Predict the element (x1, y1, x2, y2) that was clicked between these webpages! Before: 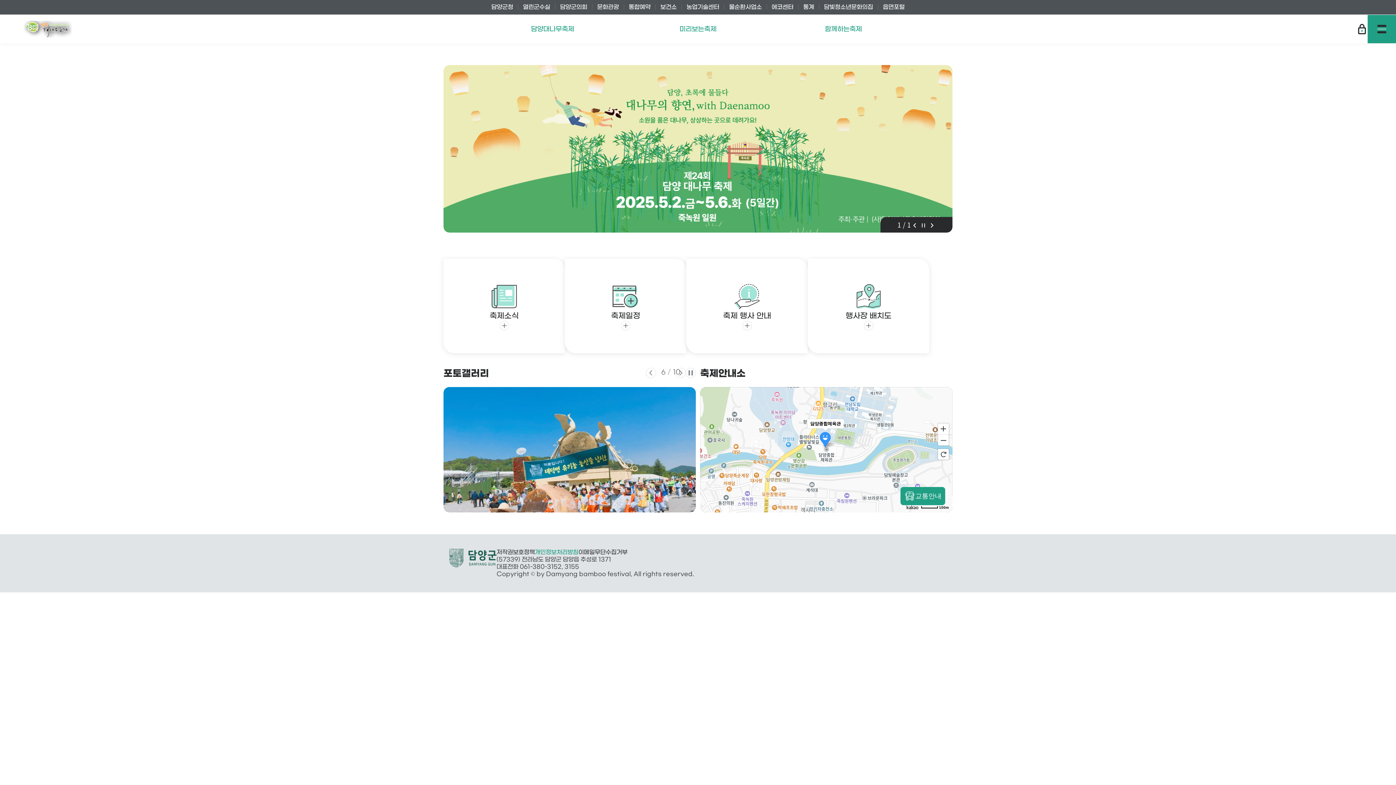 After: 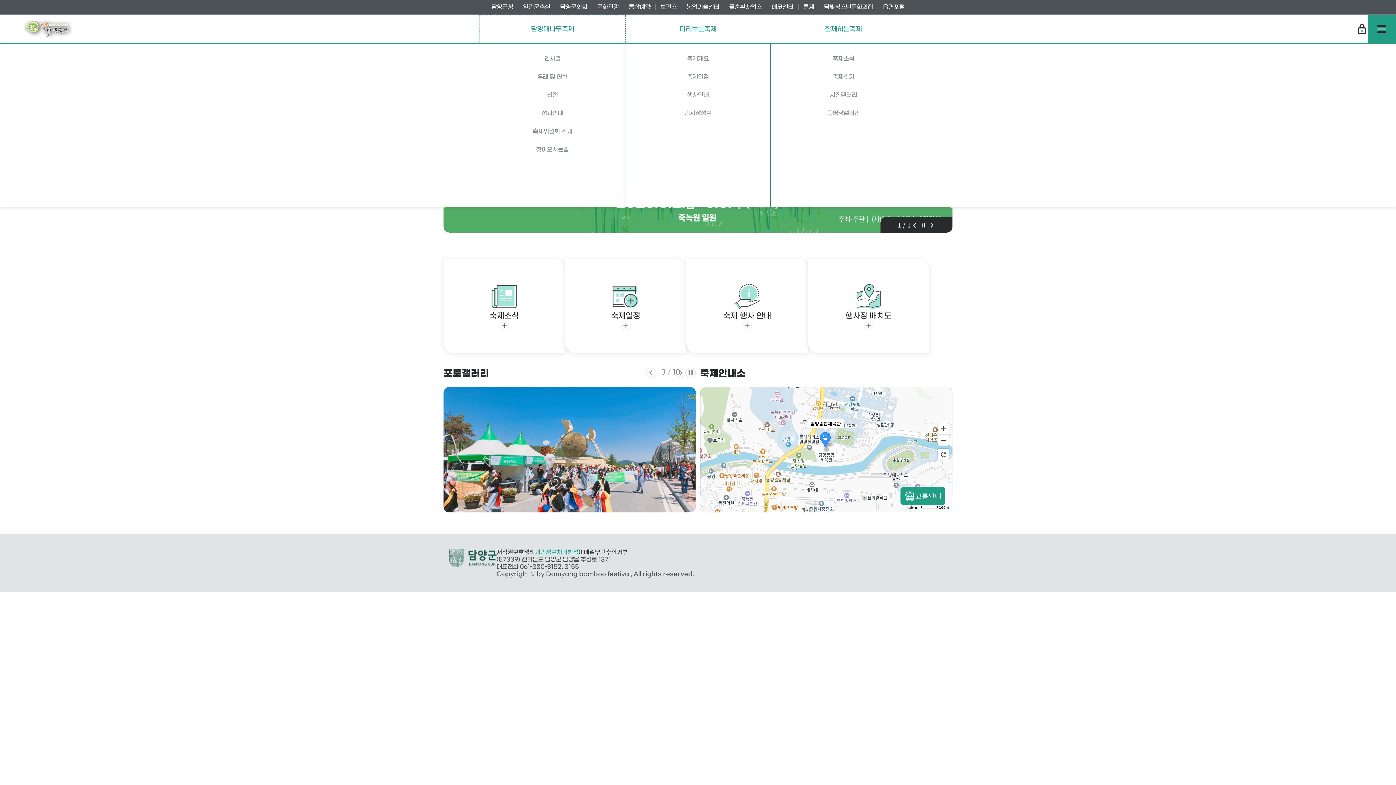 Action: label: 담양대나무축제 bbox: (480, 14, 625, 43)